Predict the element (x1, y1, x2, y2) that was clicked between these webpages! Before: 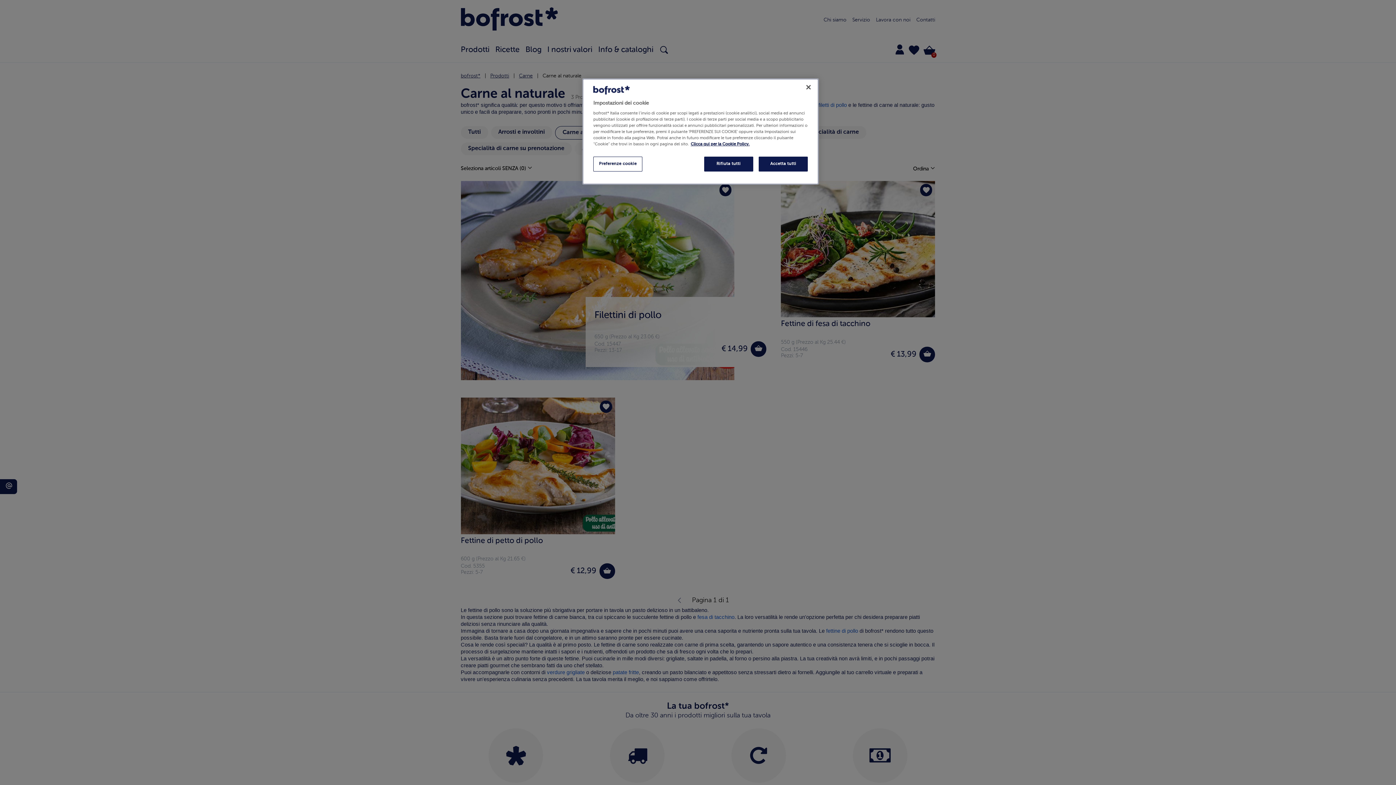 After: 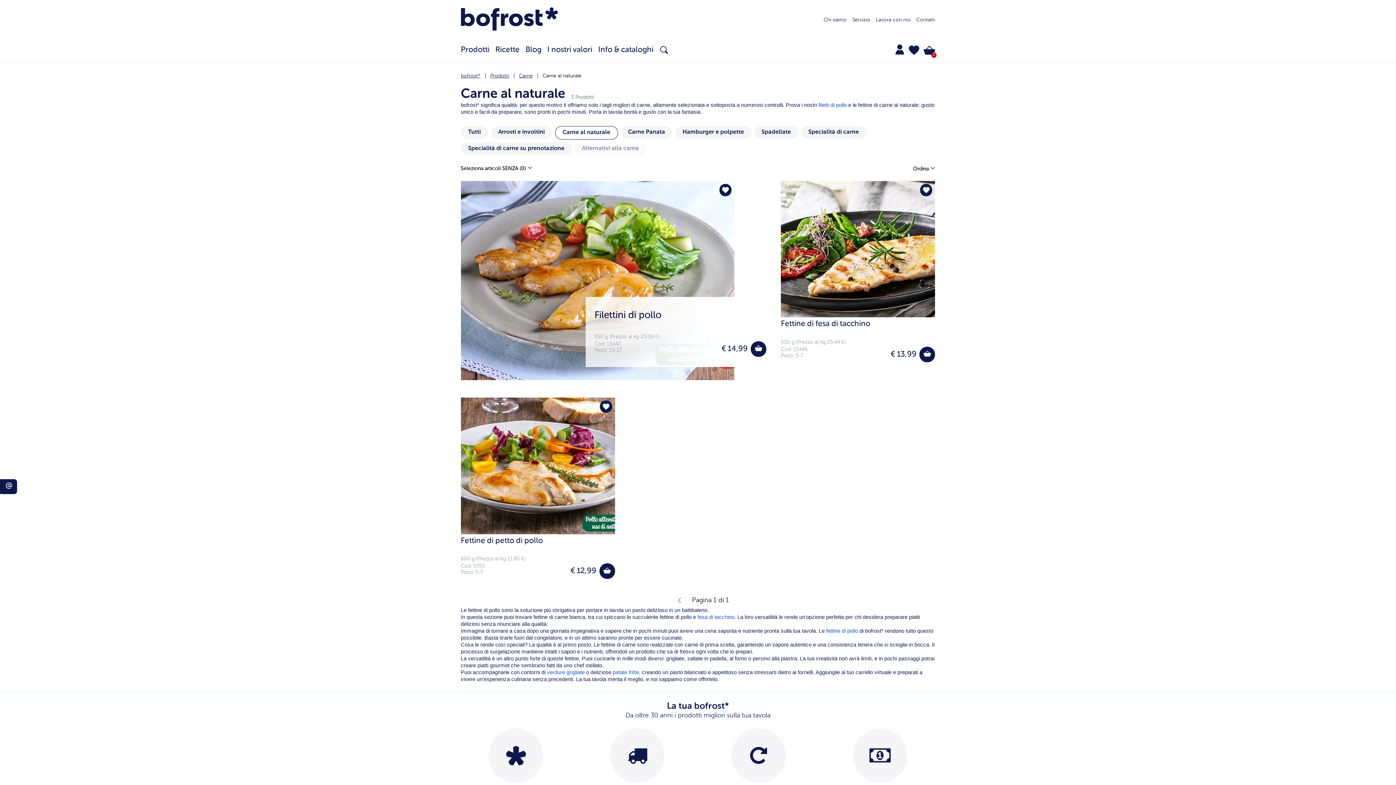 Action: bbox: (758, 156, 808, 171) label: Accetta tutti